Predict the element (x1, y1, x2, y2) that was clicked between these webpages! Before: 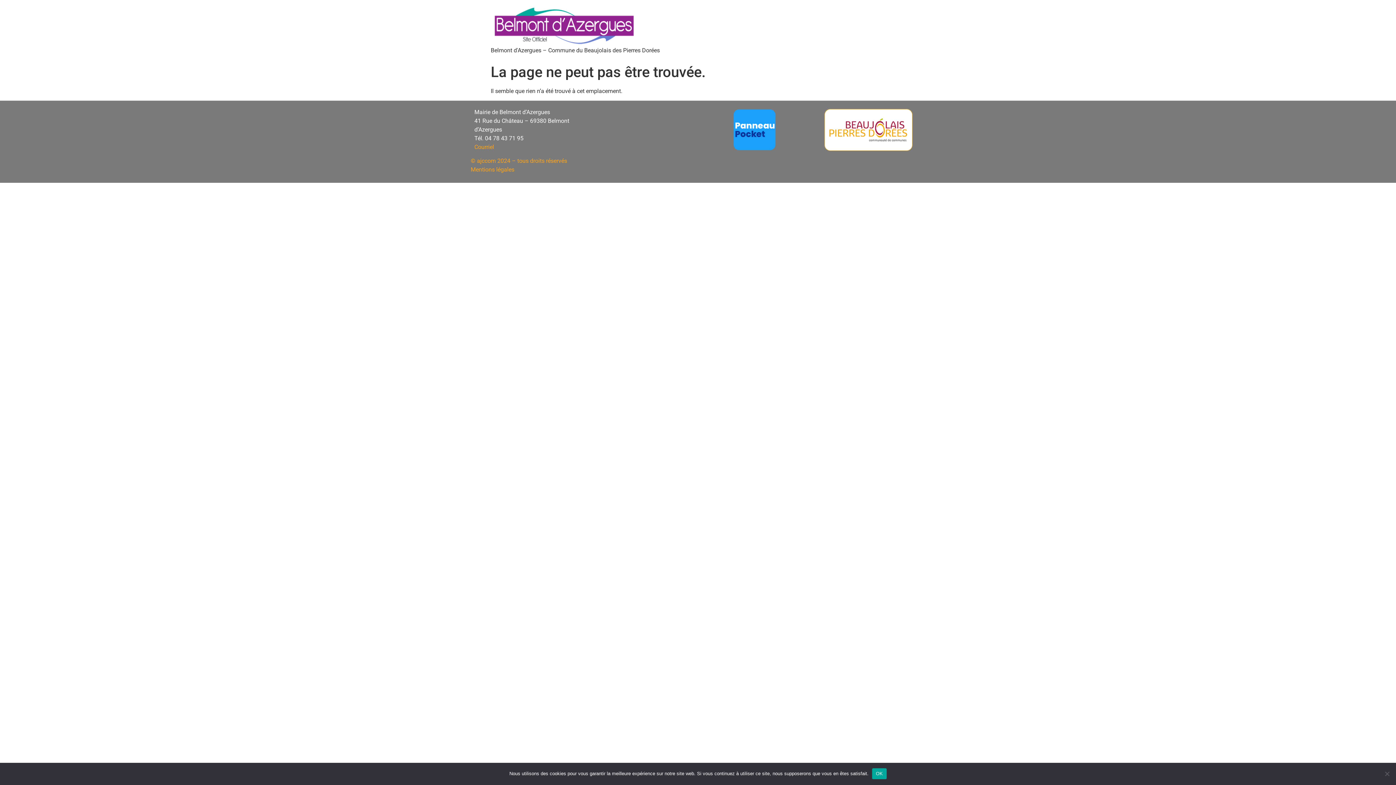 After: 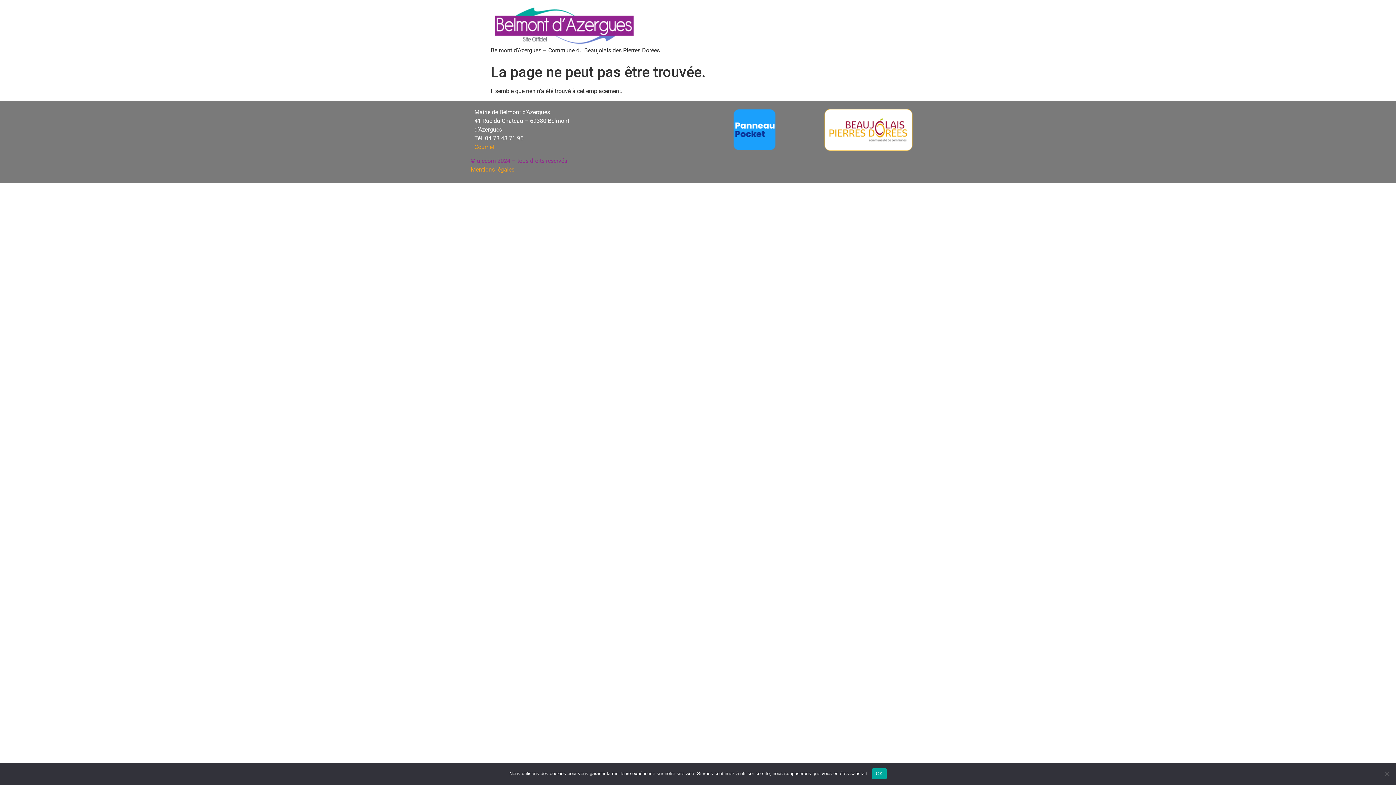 Action: bbox: (470, 157, 567, 164) label: © ajccom 2024 – tous droits réservés